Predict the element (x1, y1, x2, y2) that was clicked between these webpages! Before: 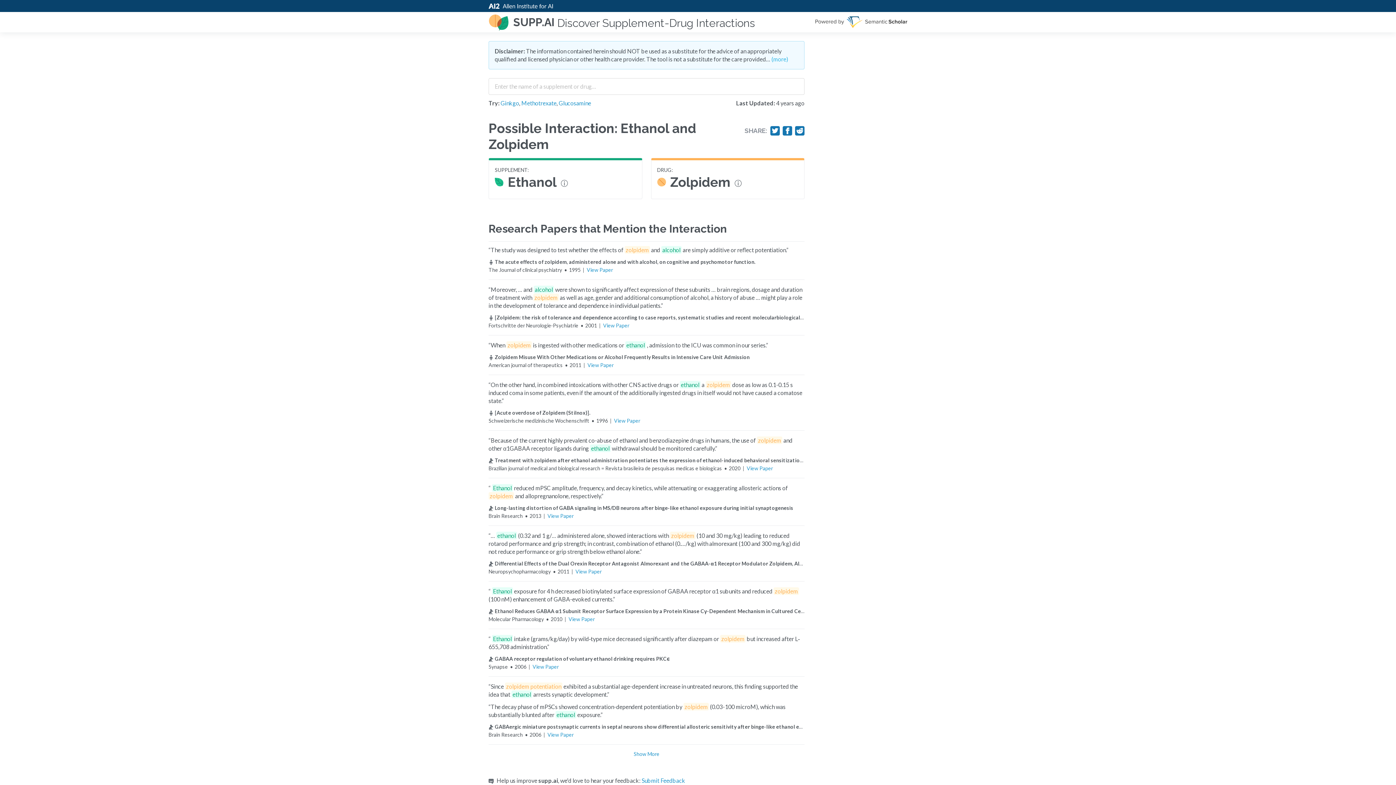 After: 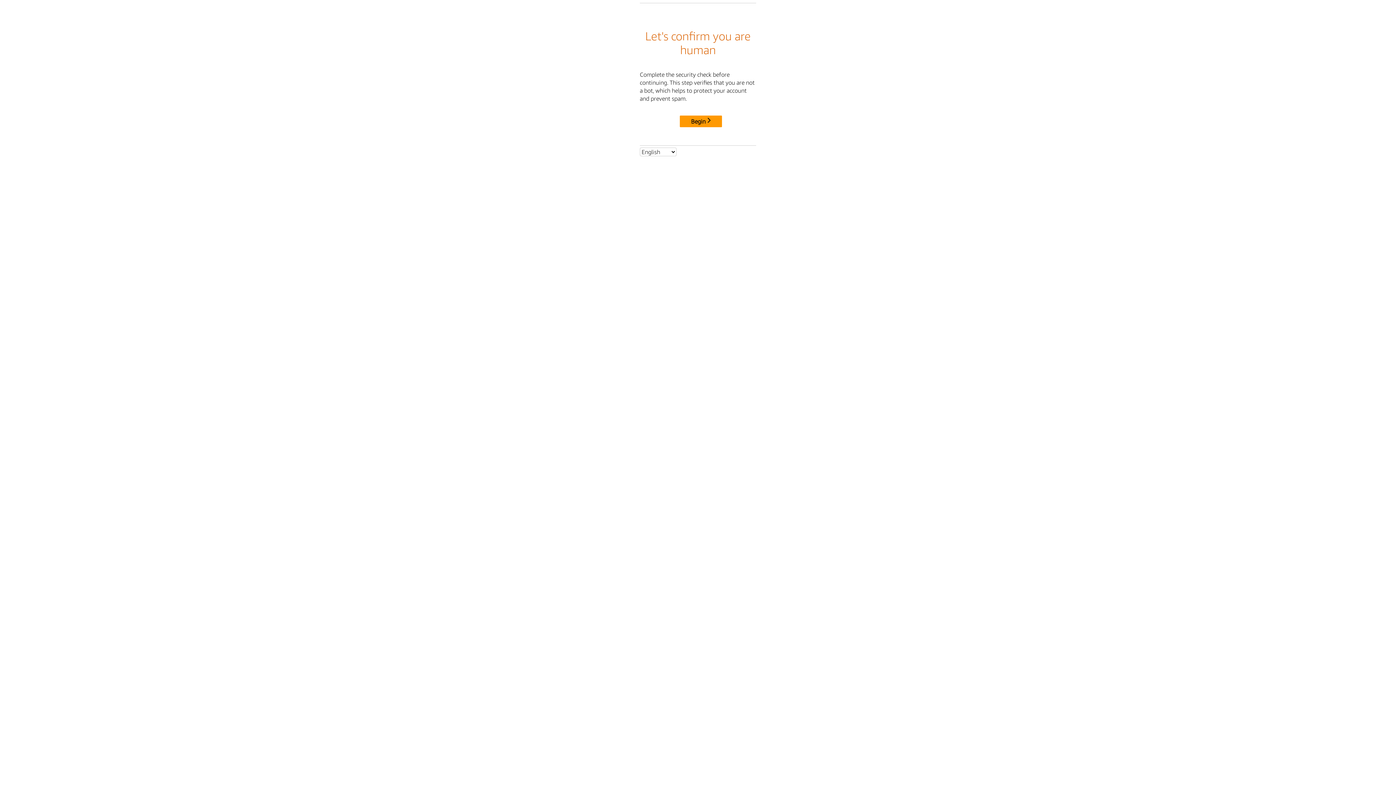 Action: bbox: (586, 266, 613, 273) label: View Paper